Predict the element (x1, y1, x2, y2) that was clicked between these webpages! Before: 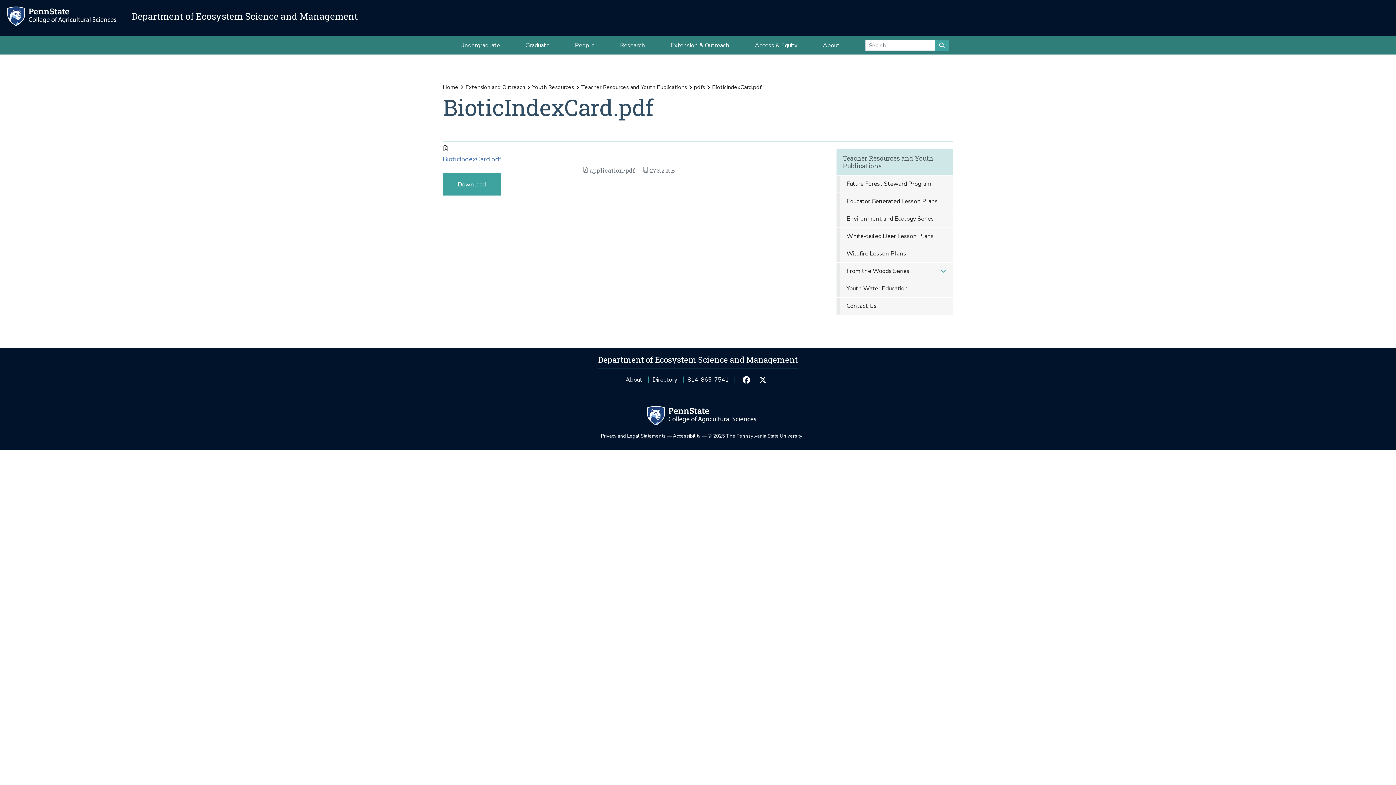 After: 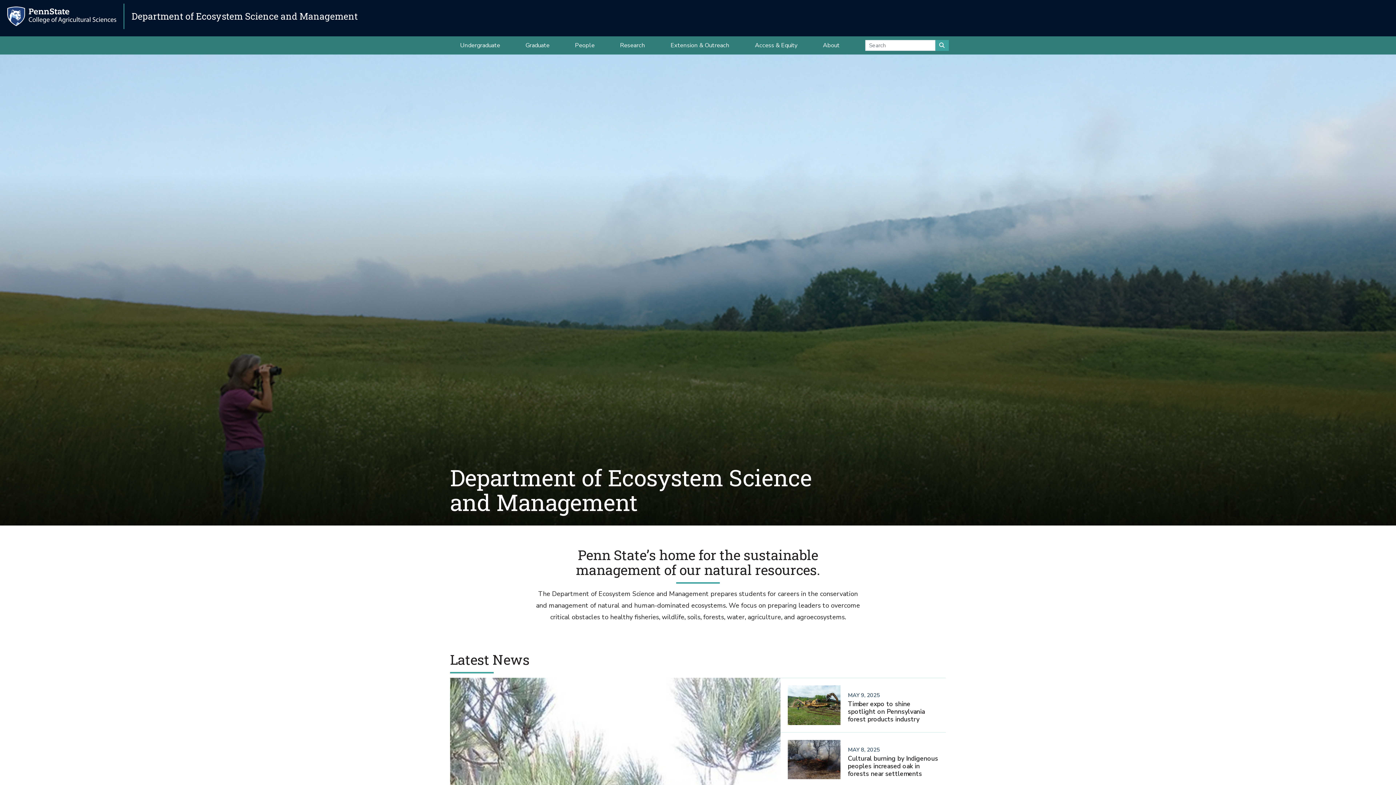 Action: bbox: (123, 3, 357, 29) label: Department of Ecosystem Science and Management